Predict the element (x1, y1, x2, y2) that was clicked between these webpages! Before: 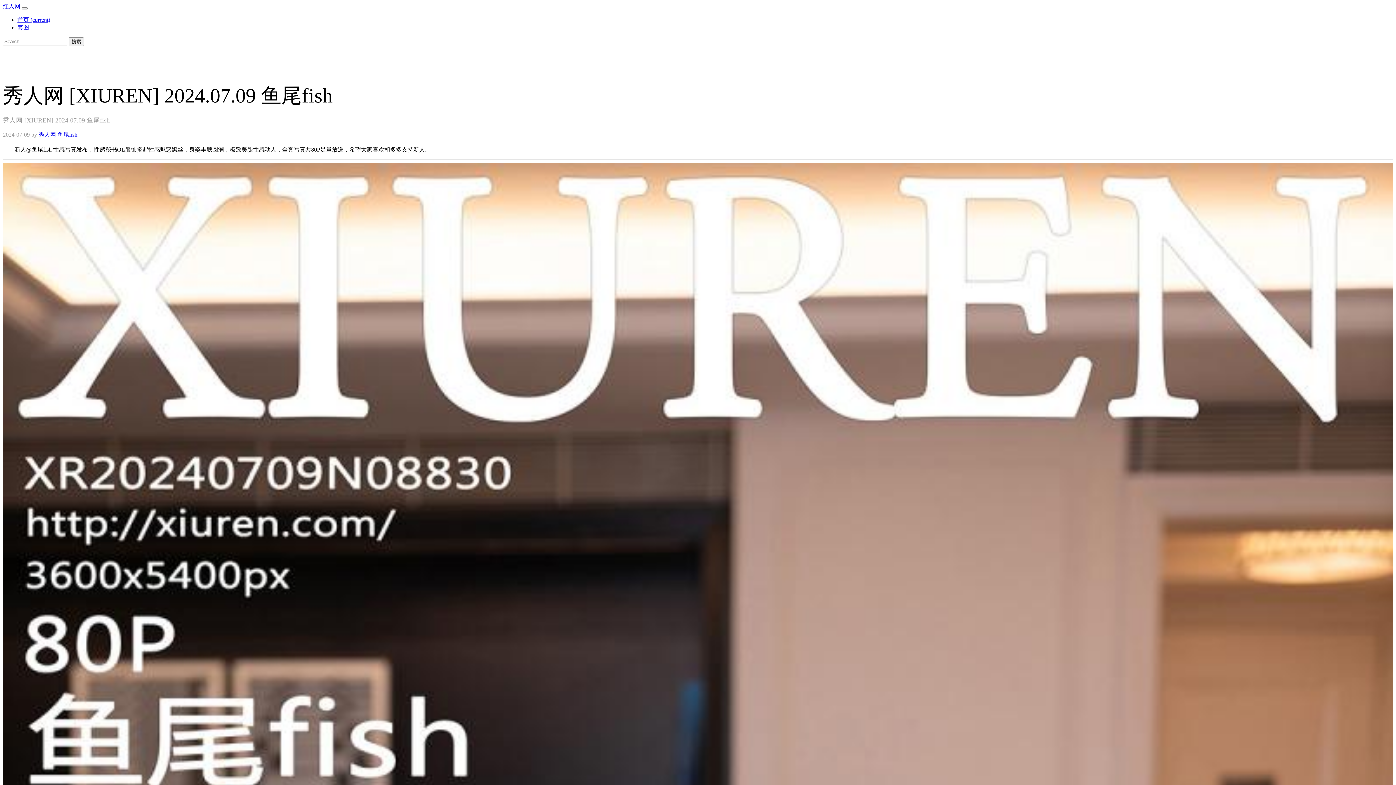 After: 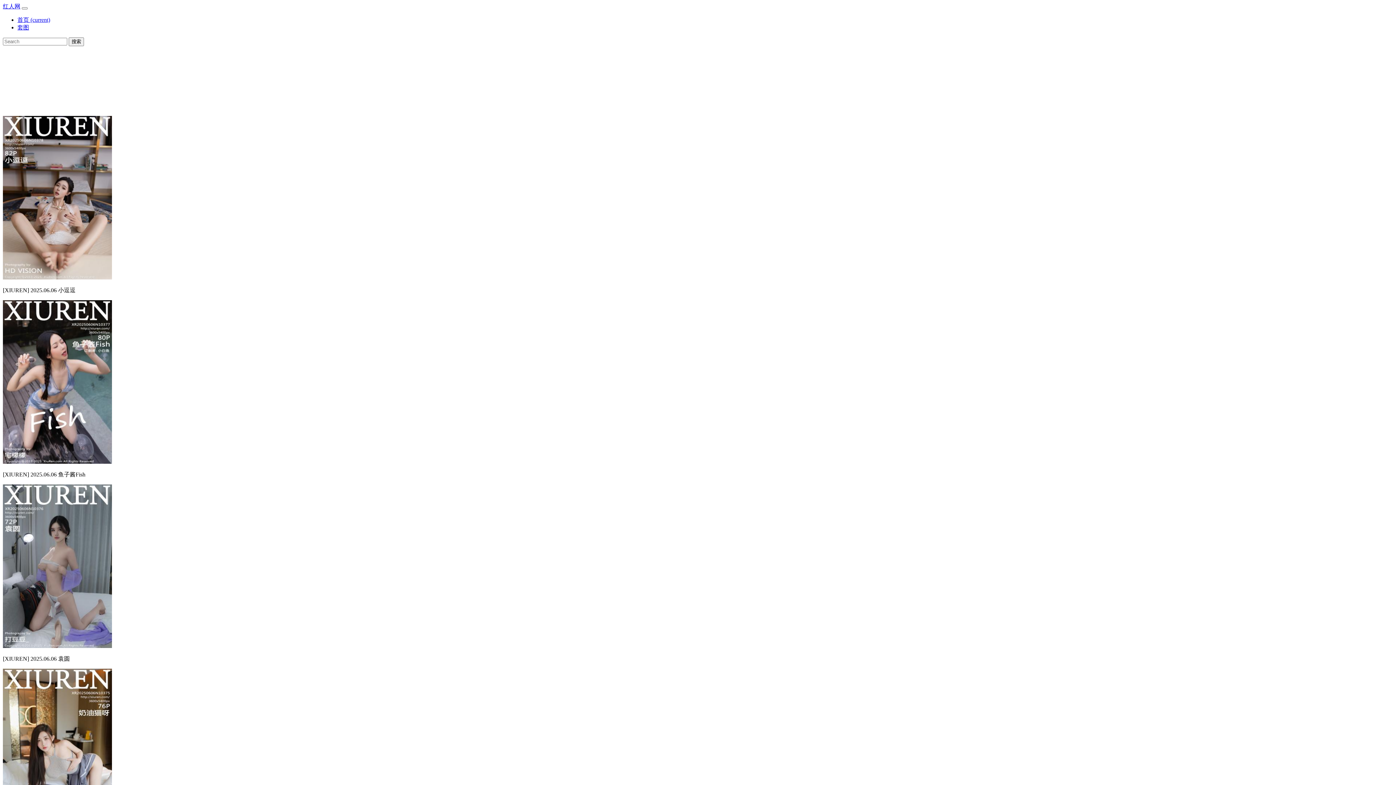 Action: bbox: (17, 24, 29, 30) label: 套图